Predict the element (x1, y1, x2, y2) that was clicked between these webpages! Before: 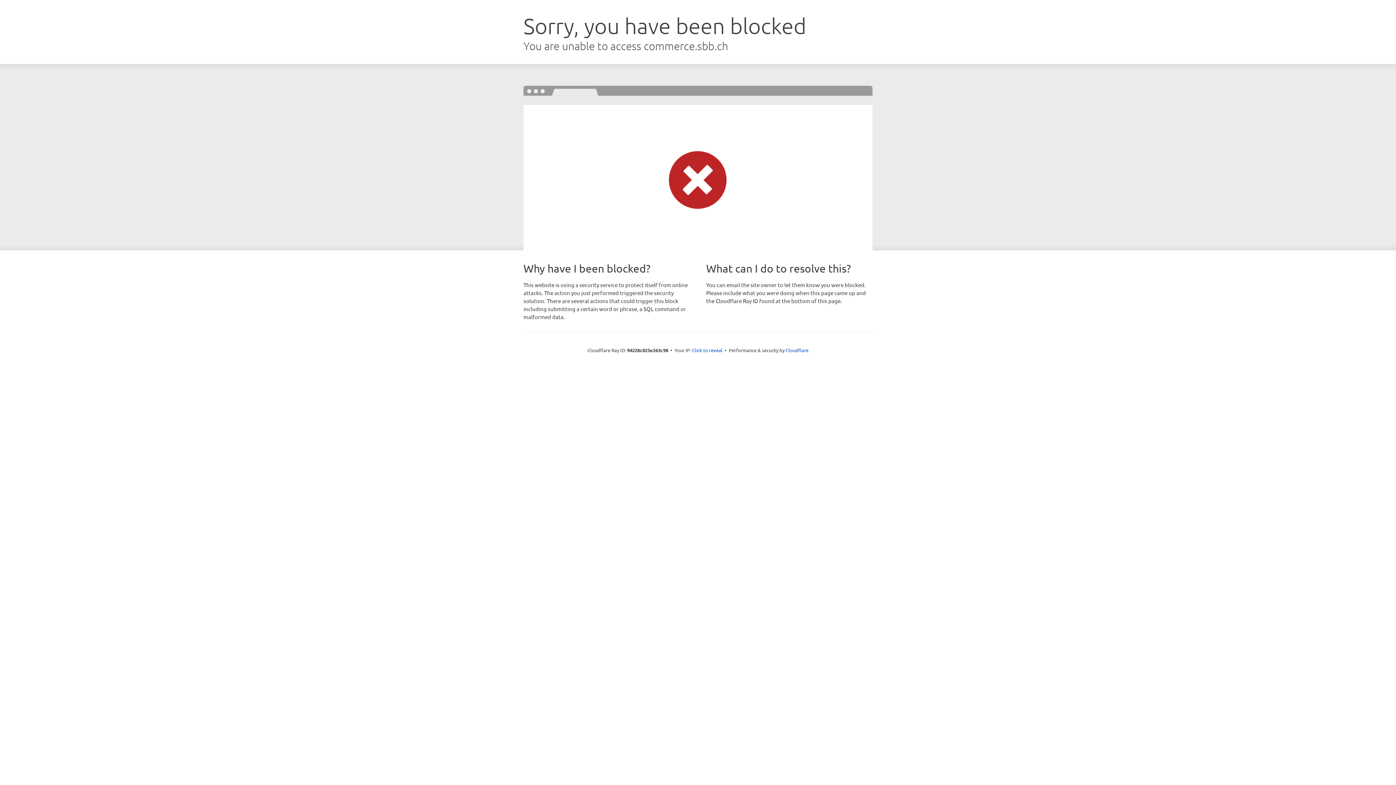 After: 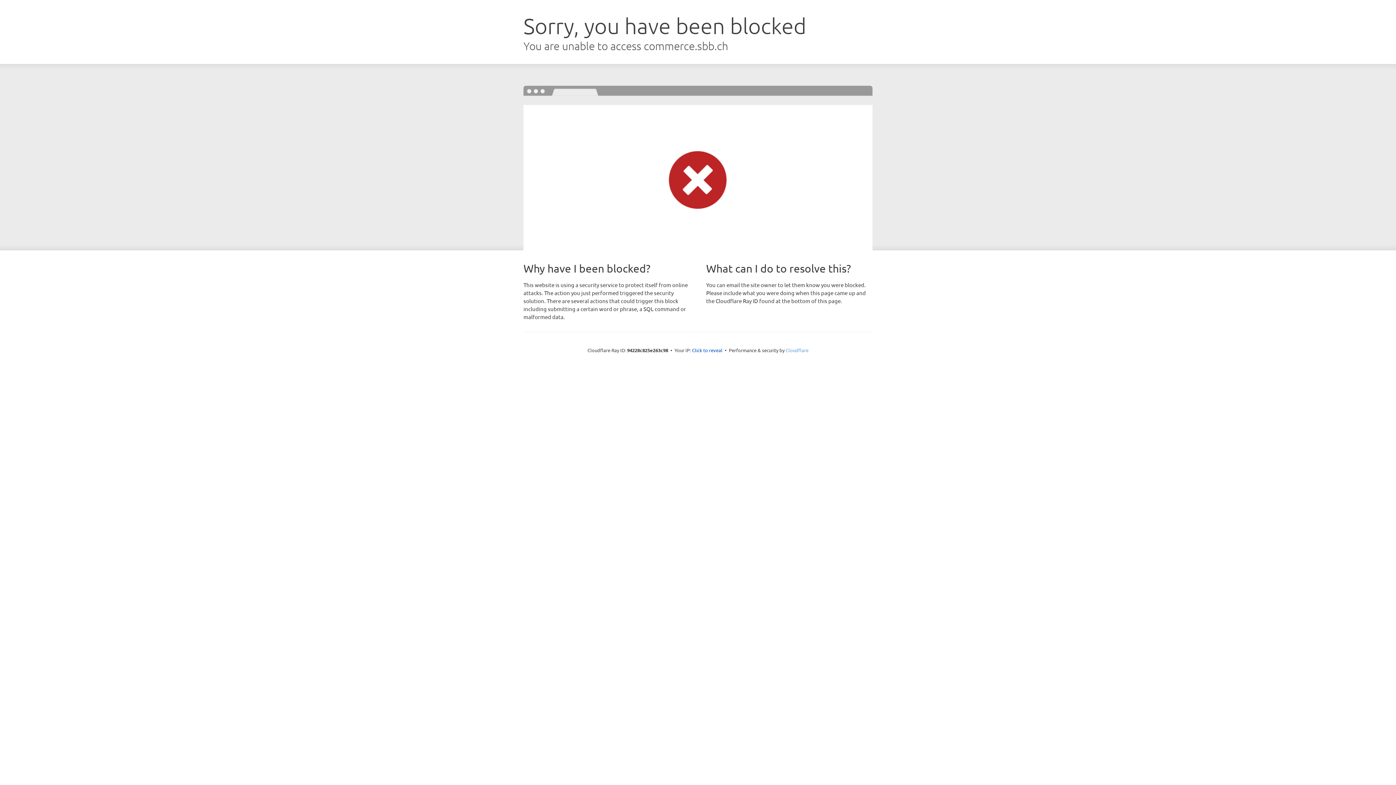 Action: label: Cloudflare bbox: (785, 347, 808, 353)